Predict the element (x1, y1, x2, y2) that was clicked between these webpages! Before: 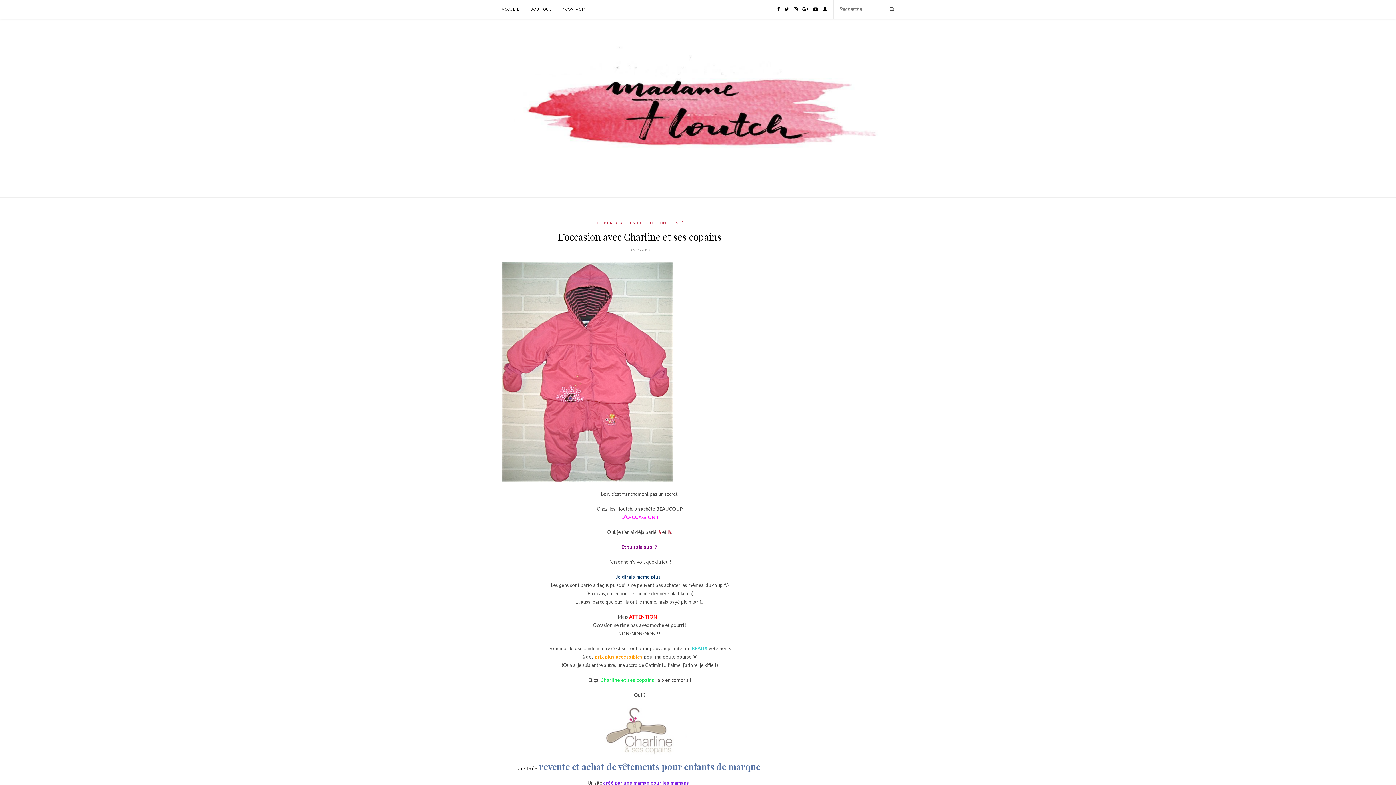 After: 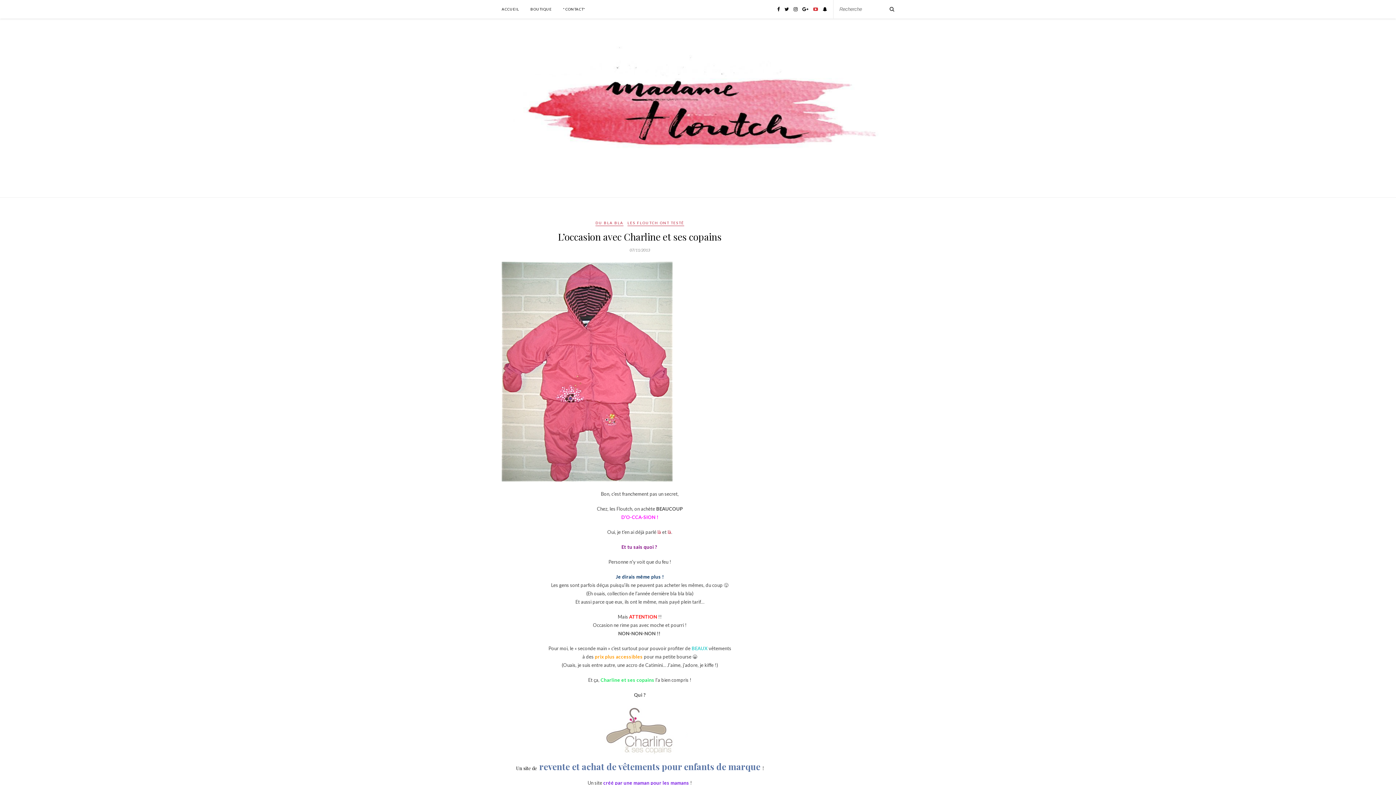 Action: bbox: (813, 6, 818, 12)